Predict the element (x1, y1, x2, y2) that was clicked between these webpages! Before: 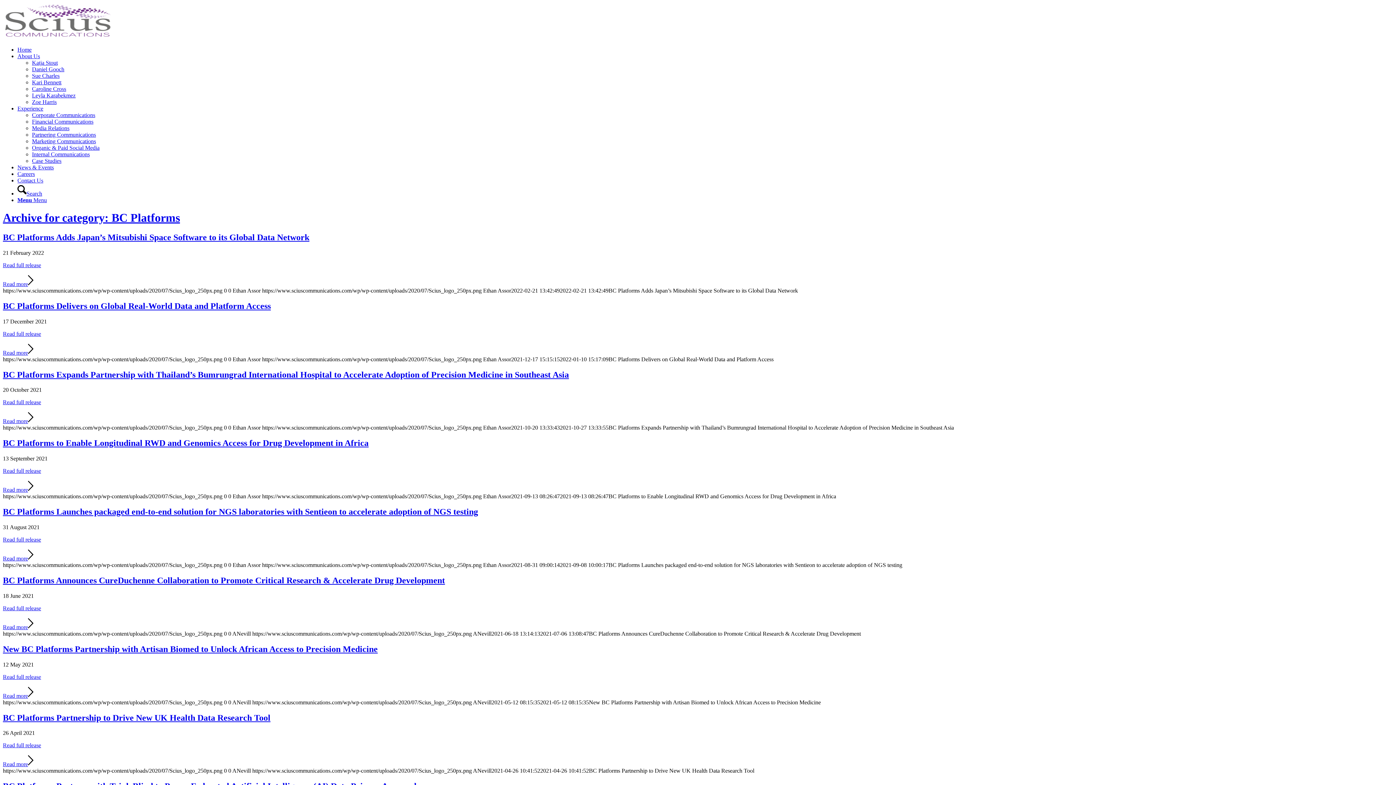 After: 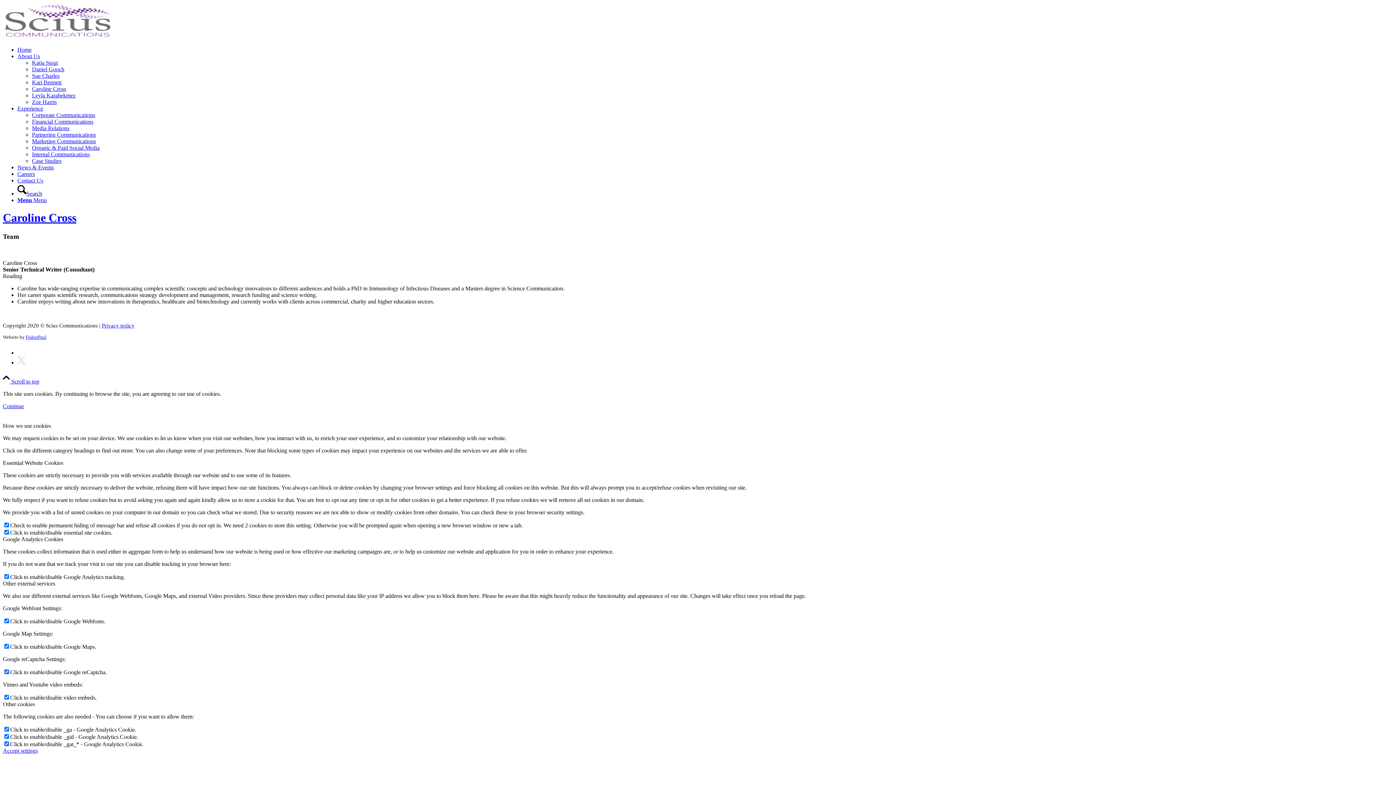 Action: bbox: (32, 85, 66, 92) label: Caroline Cross